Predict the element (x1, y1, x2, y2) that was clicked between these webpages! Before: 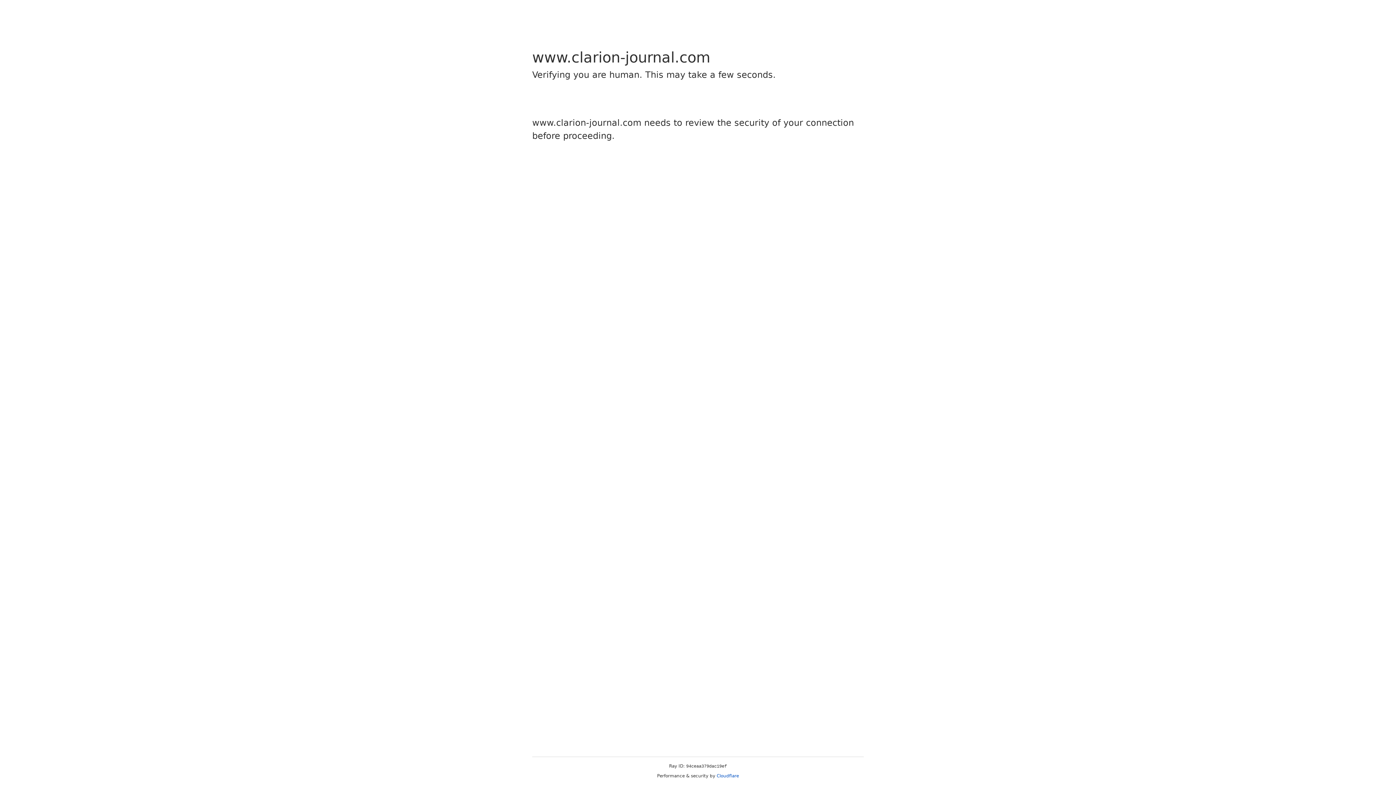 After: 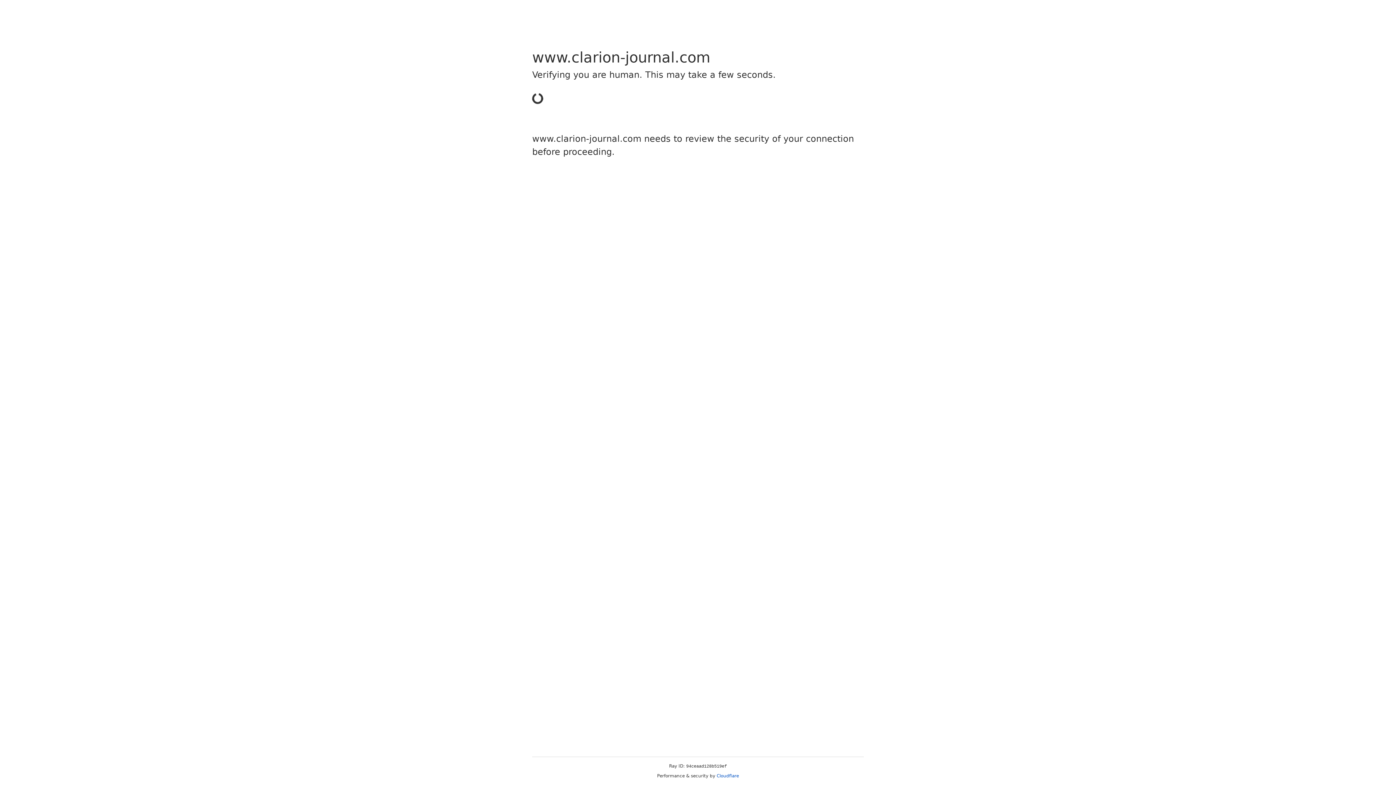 Action: label: Cloudflare bbox: (716, 773, 739, 778)